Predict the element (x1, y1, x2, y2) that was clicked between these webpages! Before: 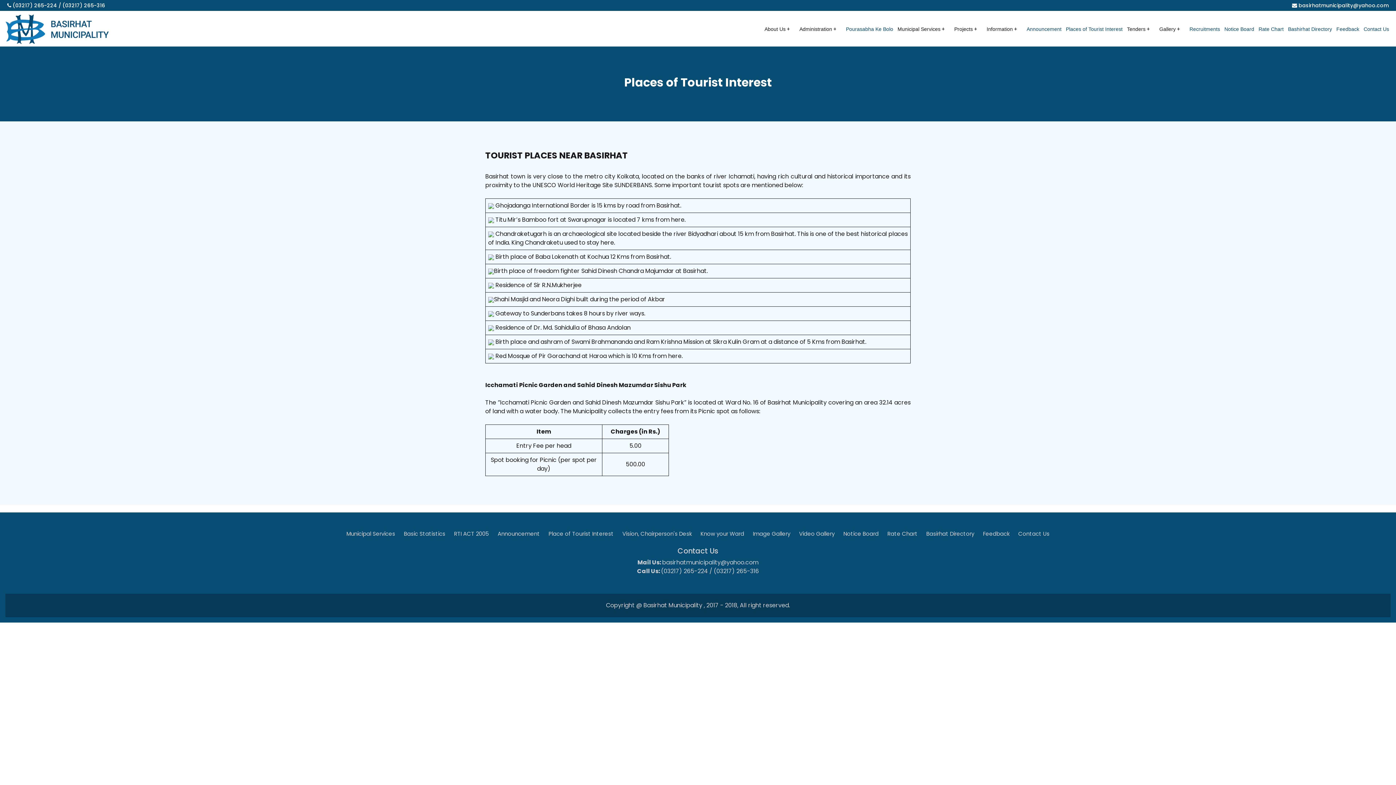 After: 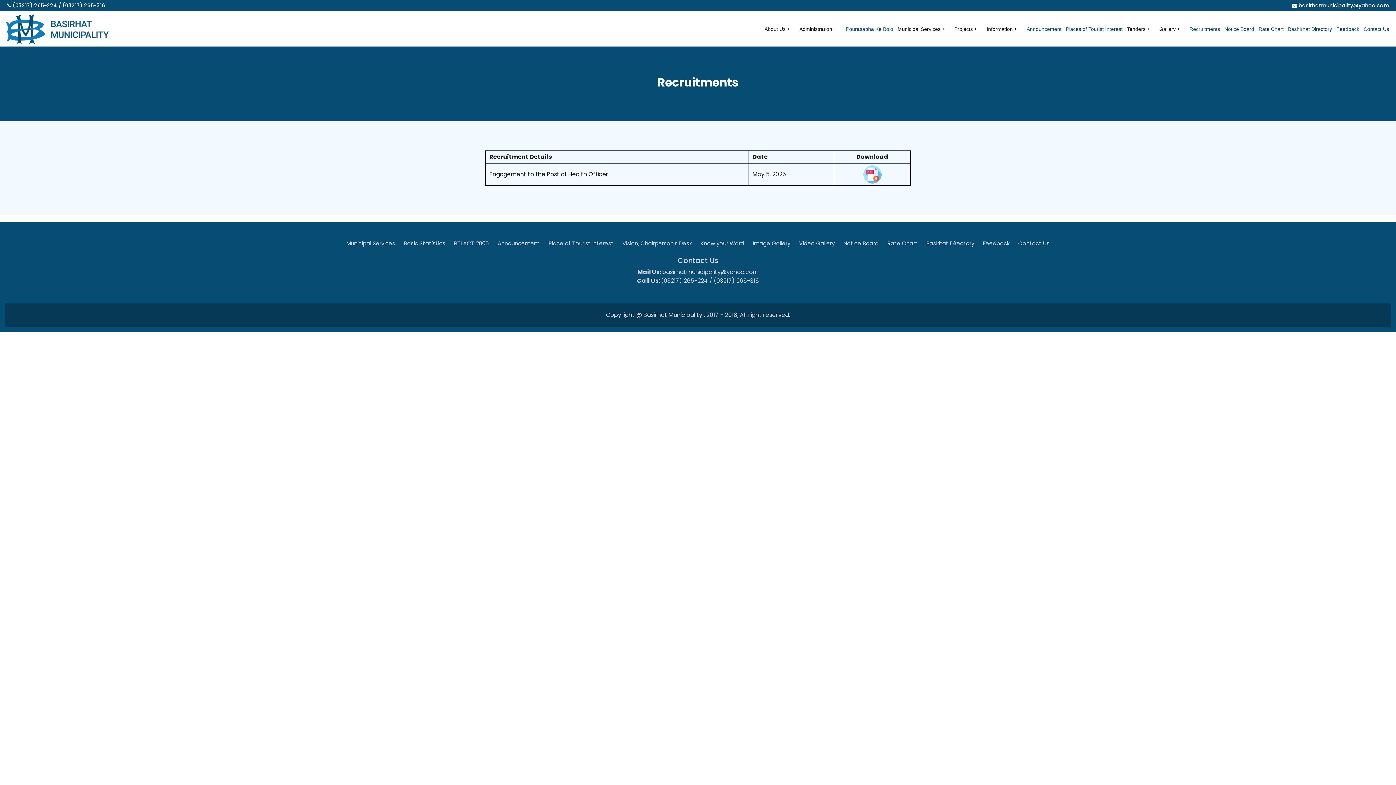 Action: label: Recruitments bbox: (1189, 23, 1220, 34)